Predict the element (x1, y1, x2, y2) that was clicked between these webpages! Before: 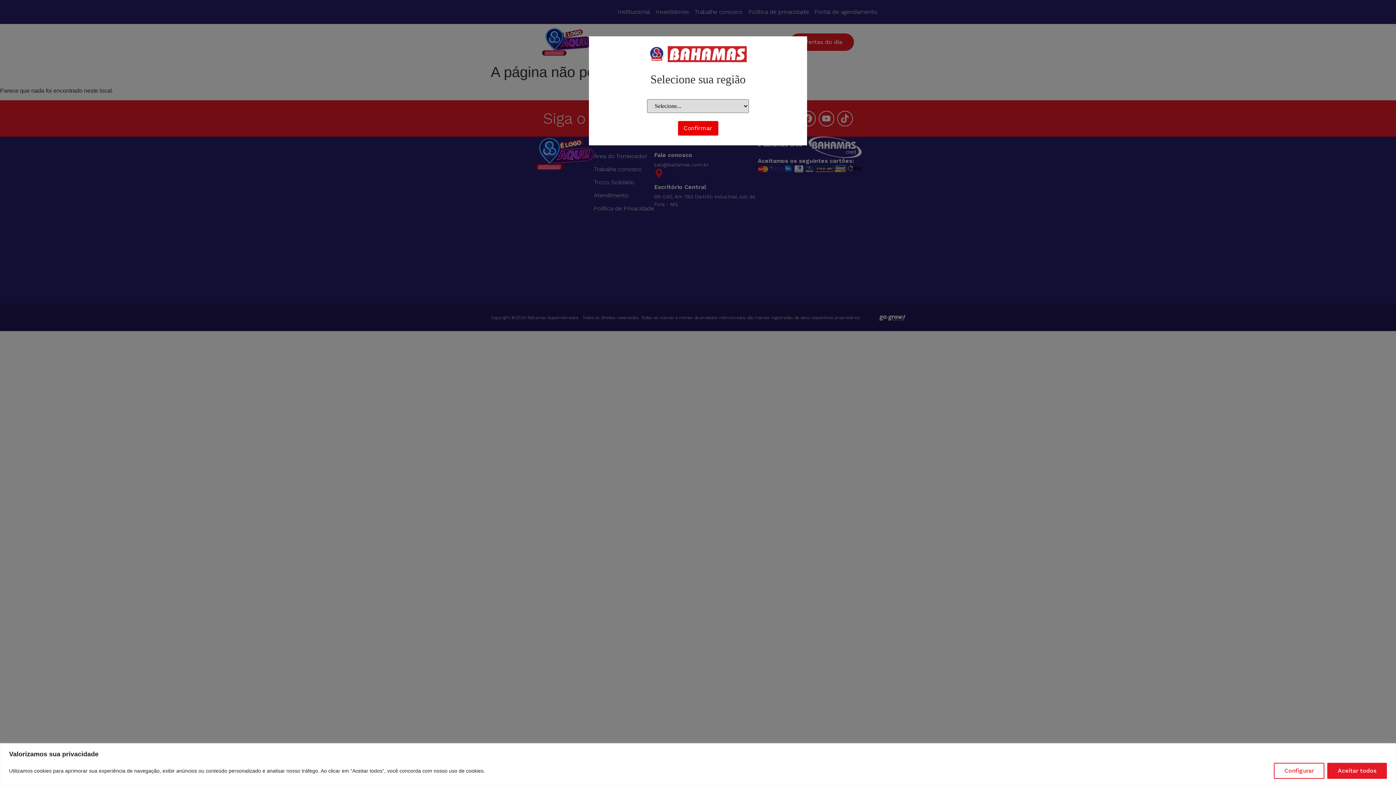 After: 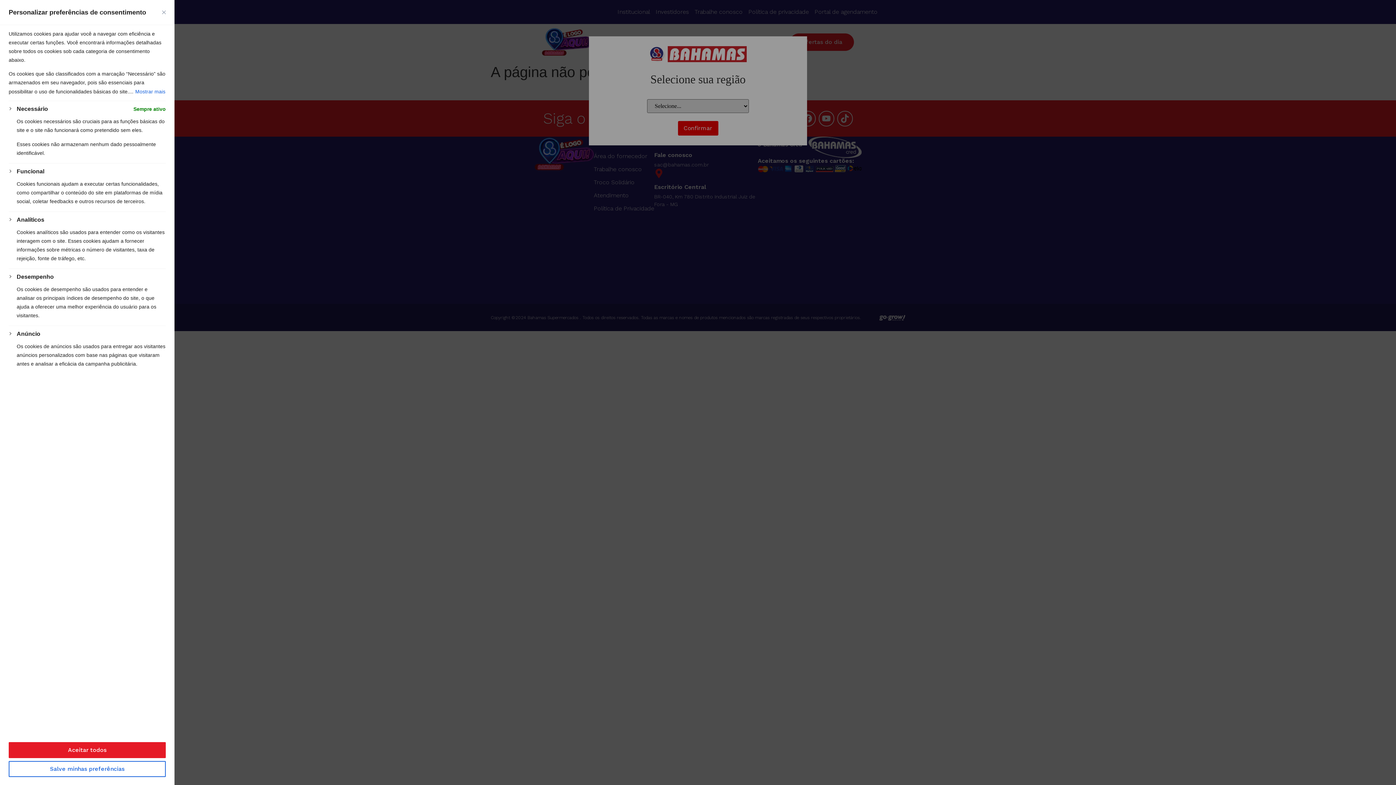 Action: label: Configurar bbox: (1274, 763, 1324, 779)